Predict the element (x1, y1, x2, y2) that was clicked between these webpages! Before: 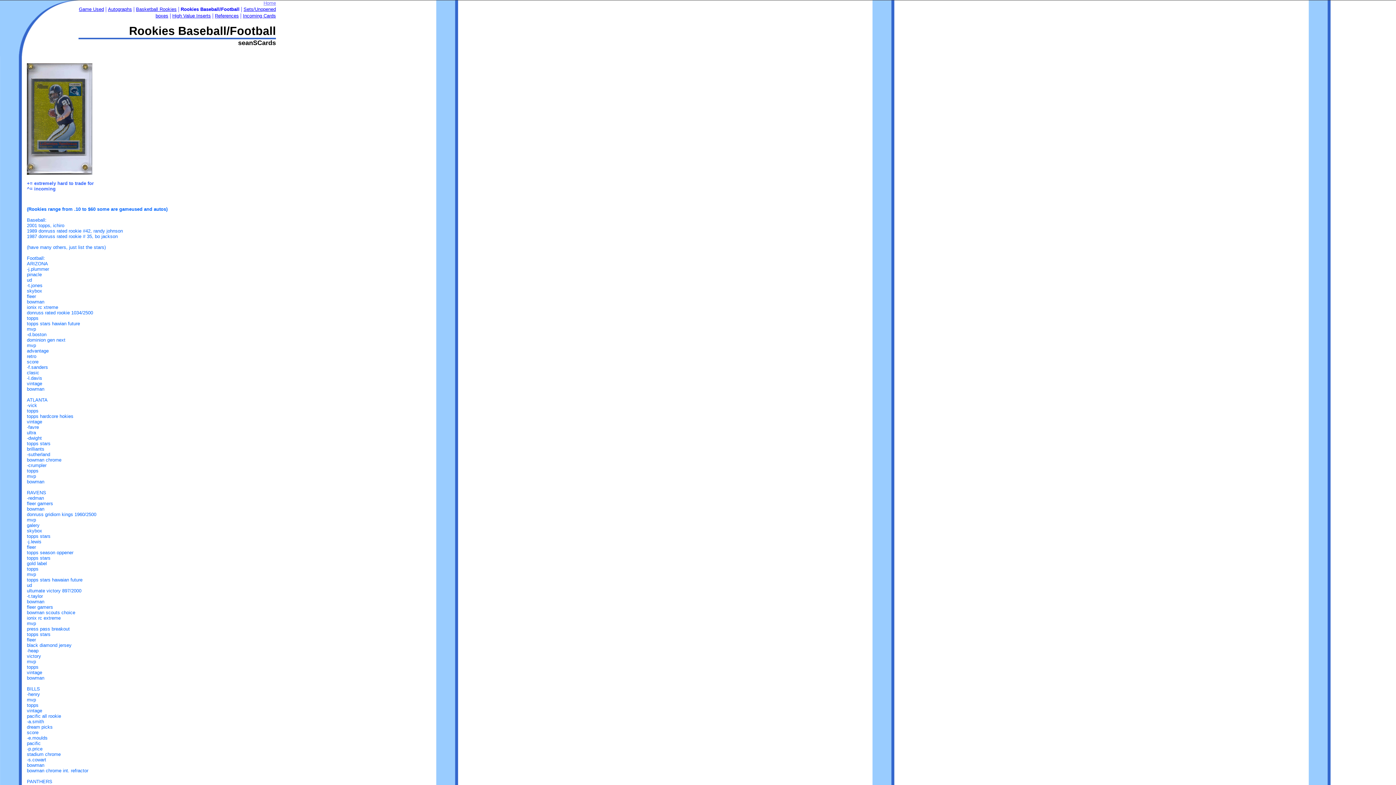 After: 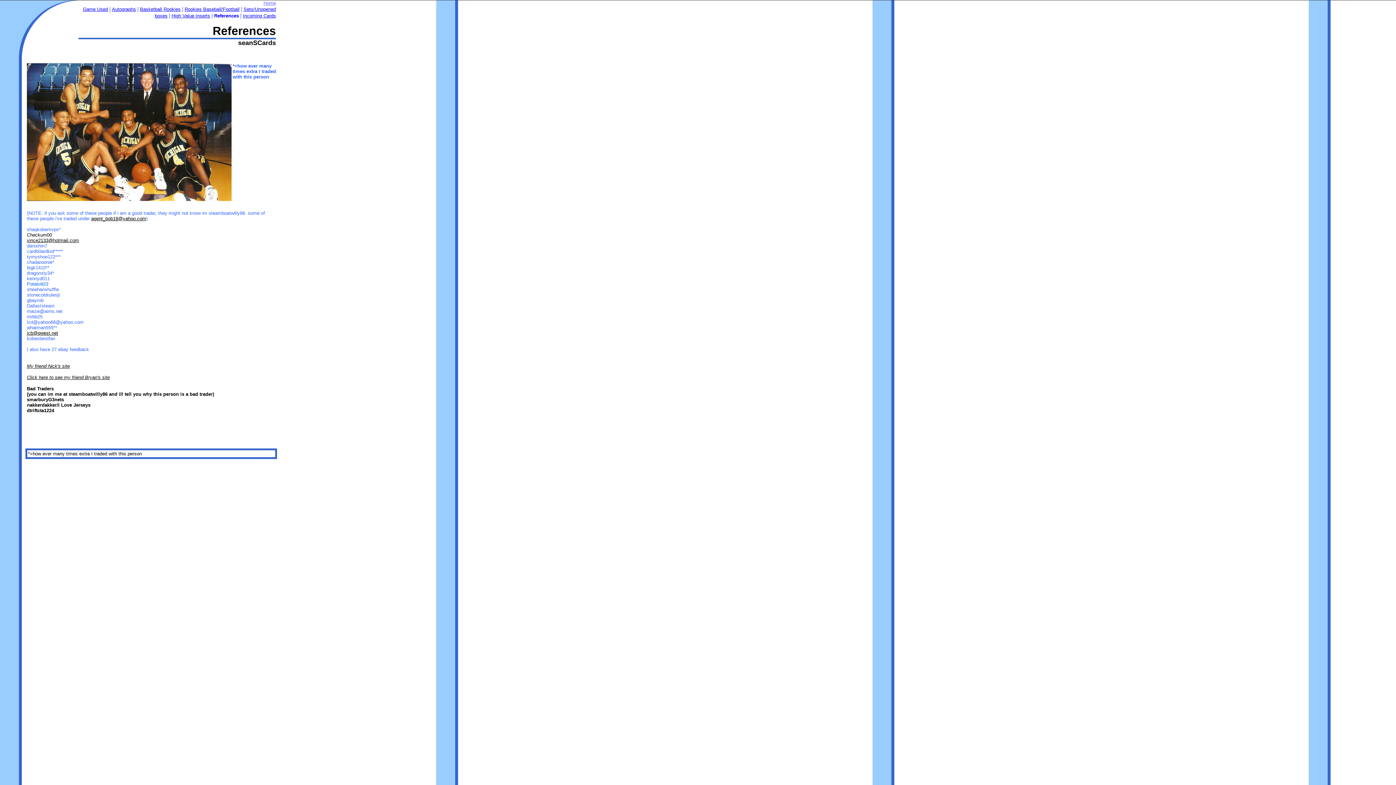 Action: label: References bbox: (214, 13, 238, 18)